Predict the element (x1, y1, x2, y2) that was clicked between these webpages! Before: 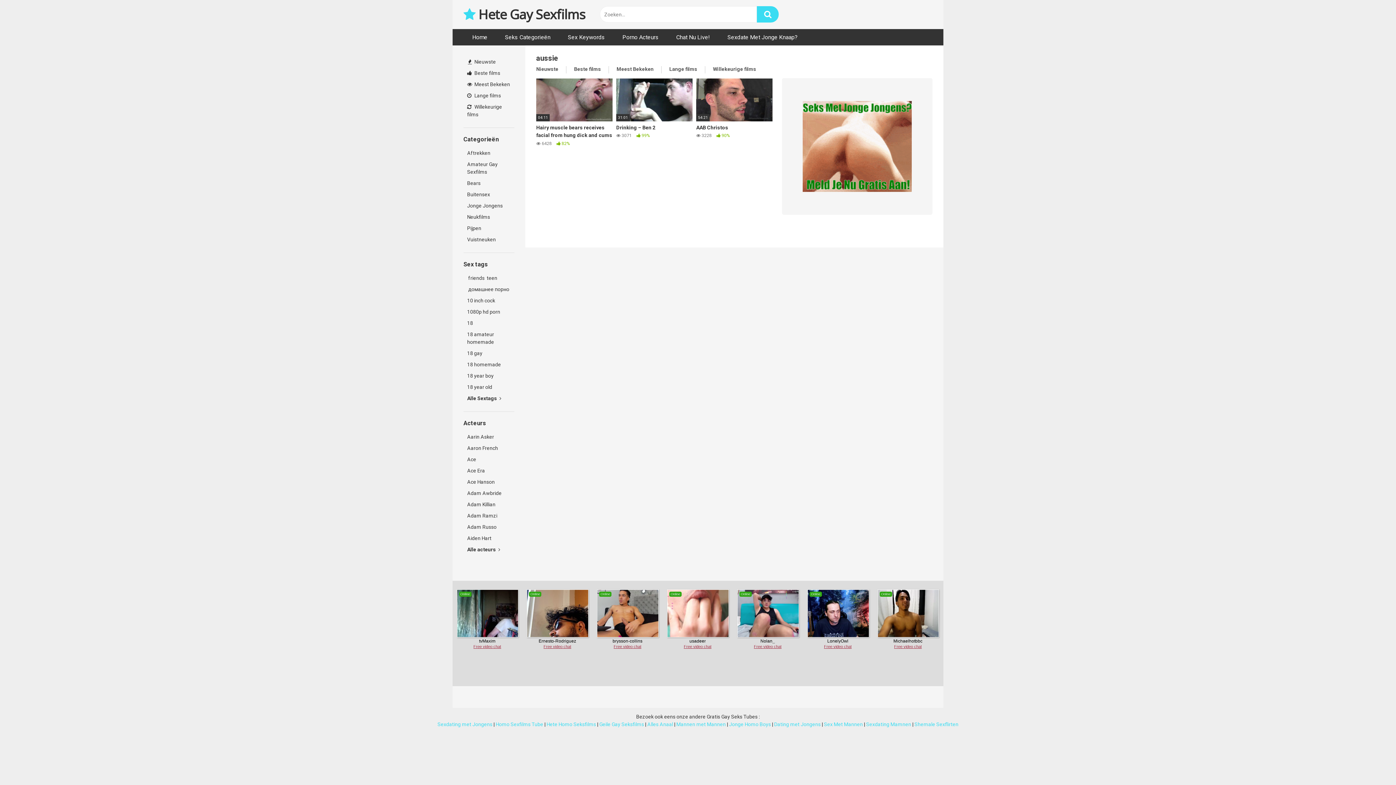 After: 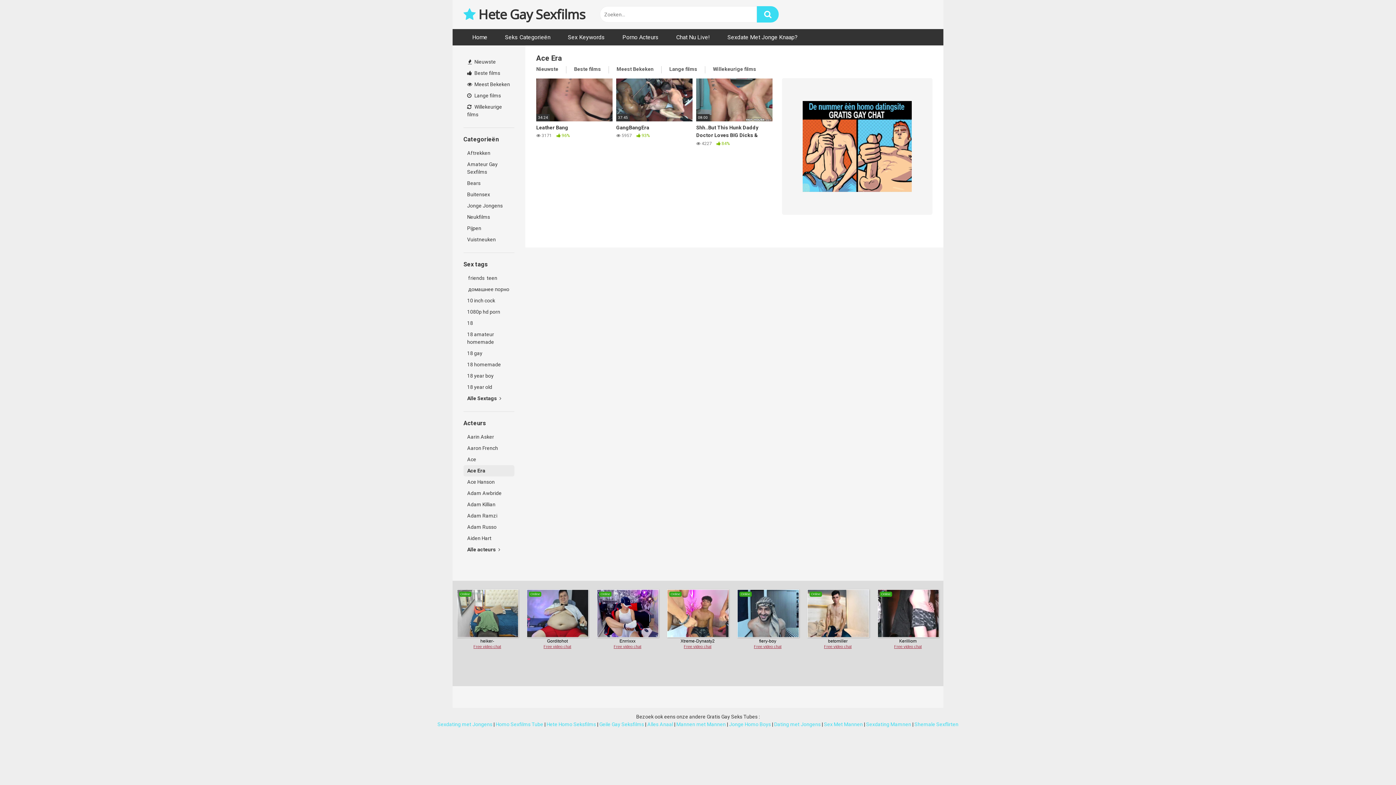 Action: bbox: (463, 465, 514, 476) label: Ace Era